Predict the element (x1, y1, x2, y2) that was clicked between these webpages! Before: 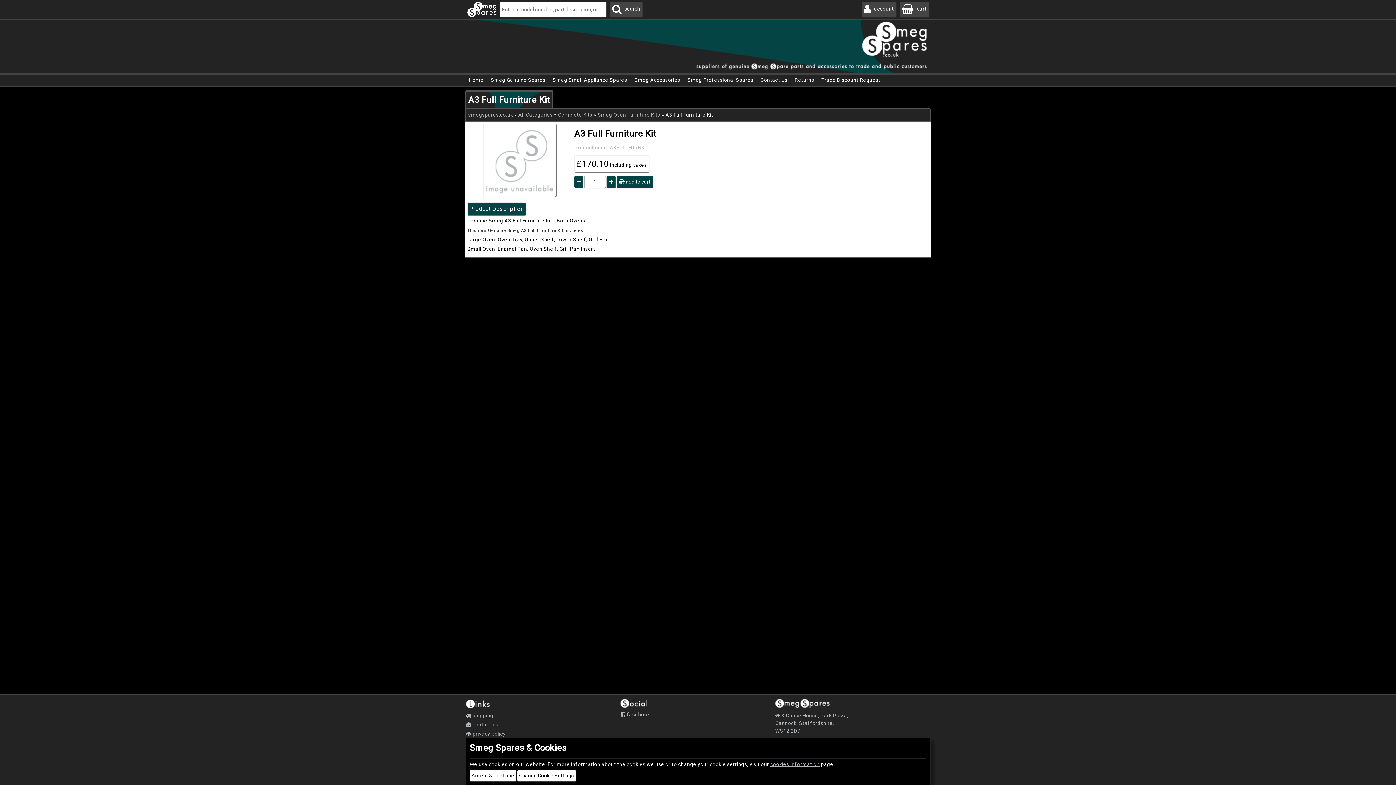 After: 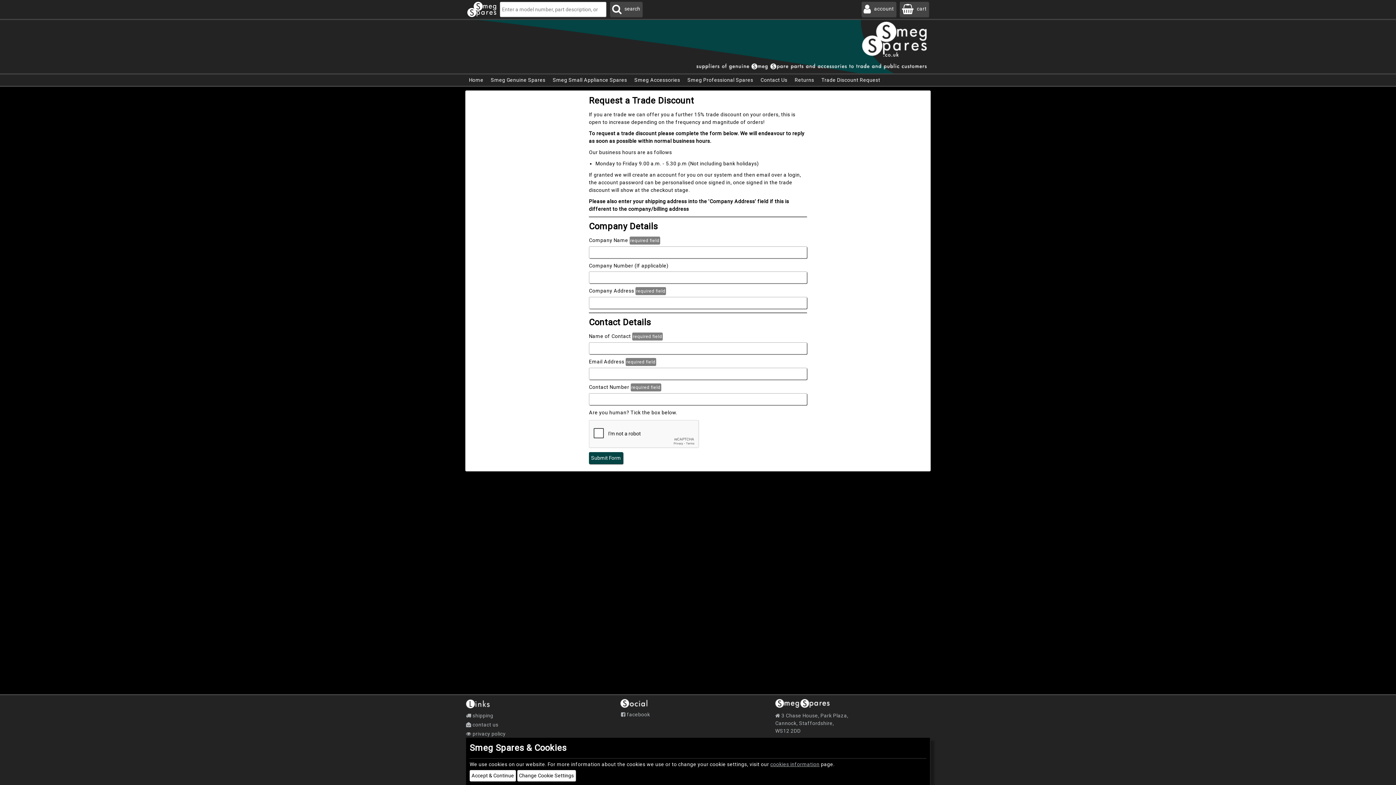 Action: label: Trade Discount Request bbox: (821, 77, 880, 82)